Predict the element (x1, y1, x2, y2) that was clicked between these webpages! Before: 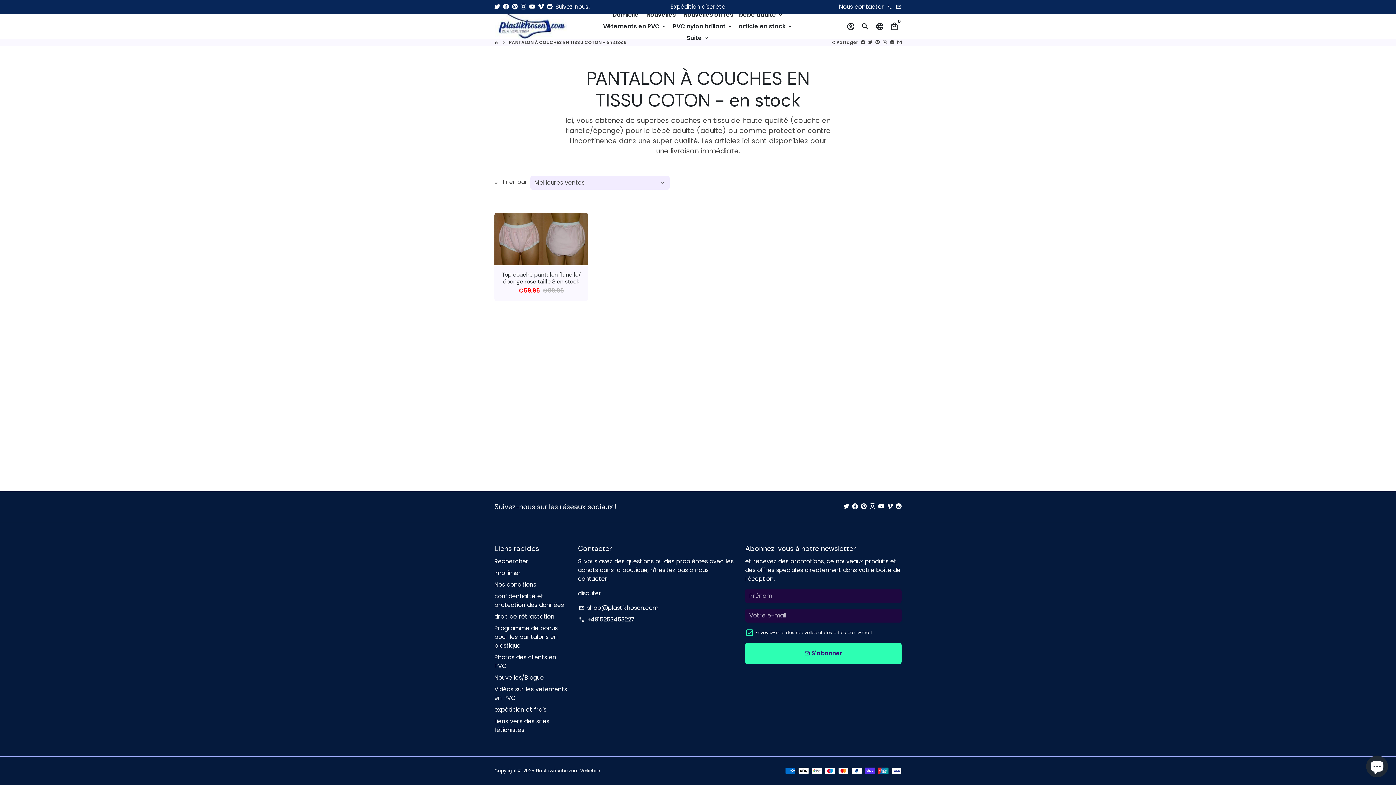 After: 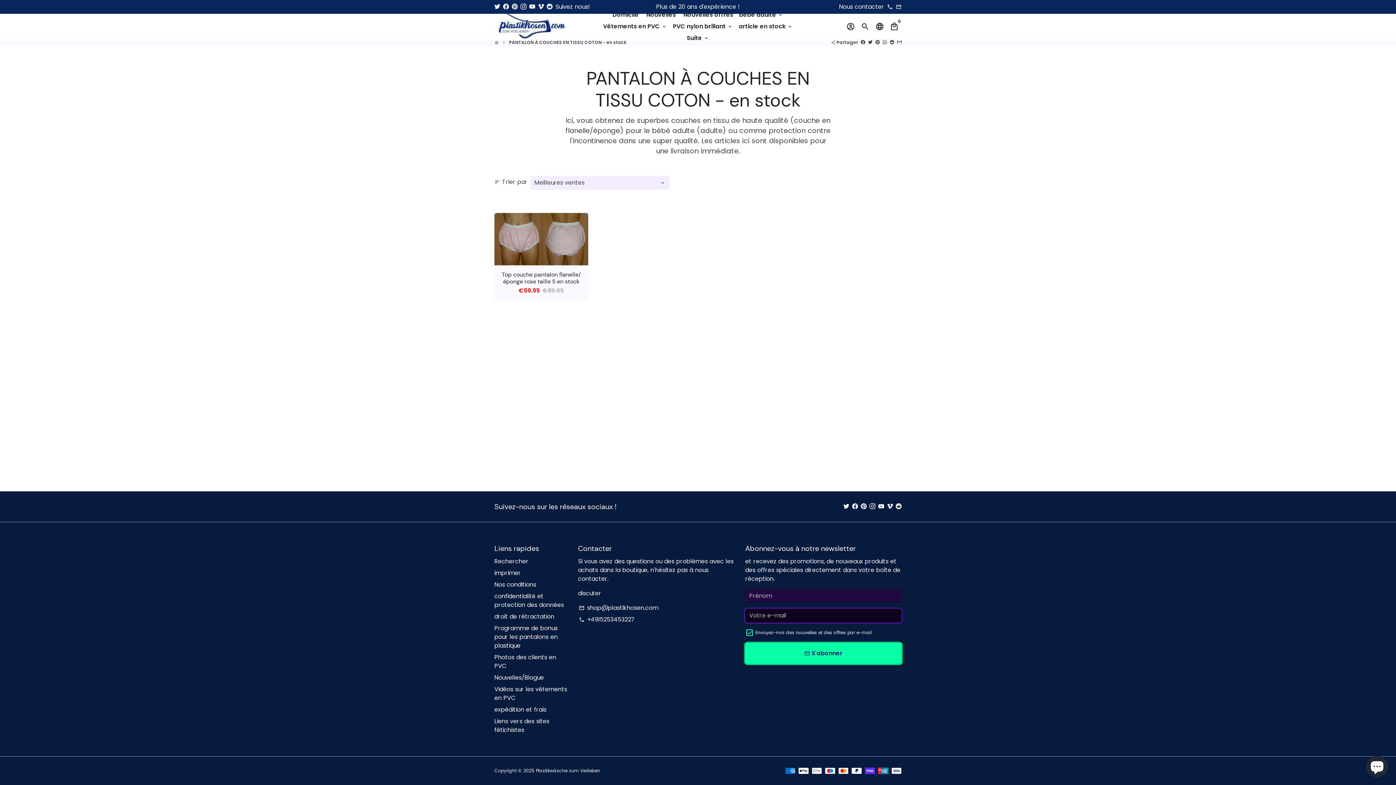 Action: label: email S'abonner bbox: (745, 643, 901, 664)